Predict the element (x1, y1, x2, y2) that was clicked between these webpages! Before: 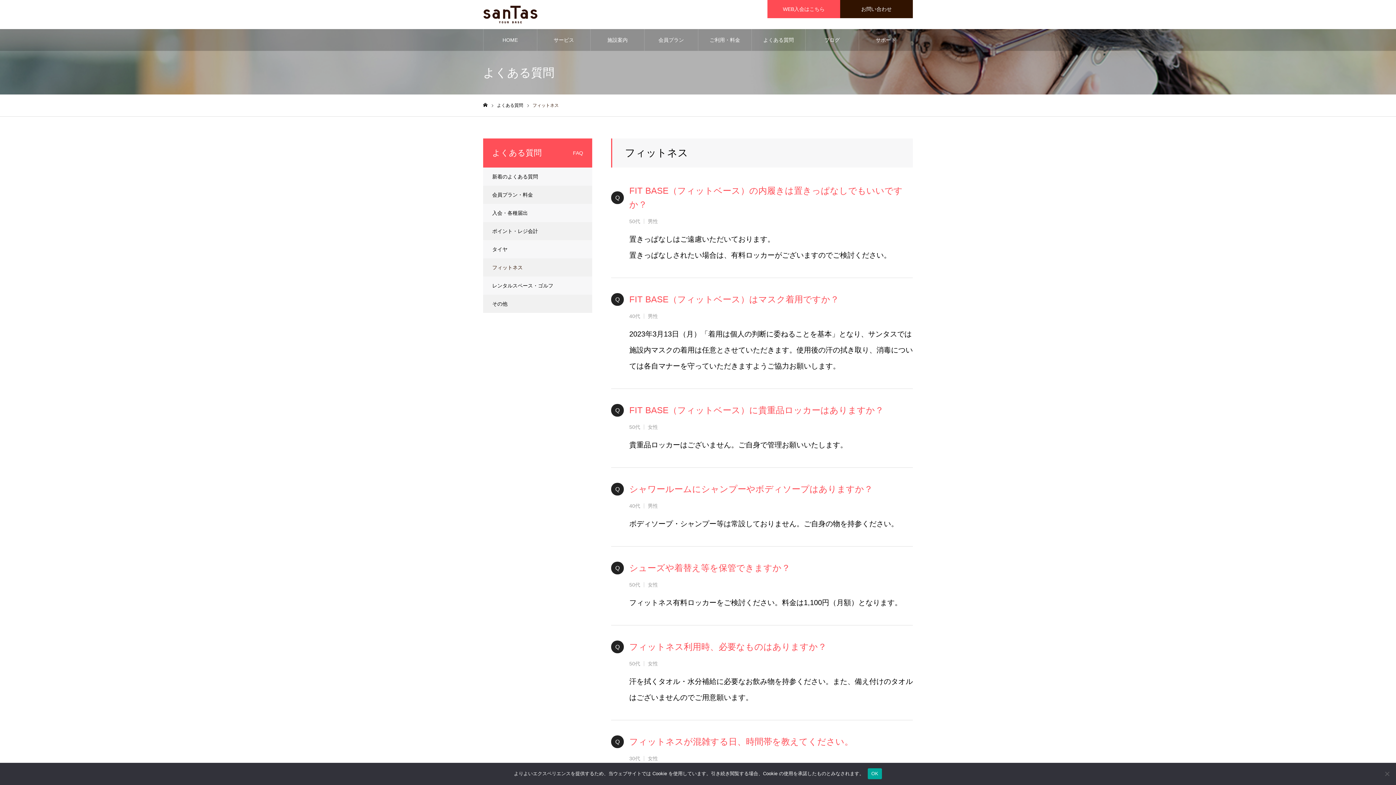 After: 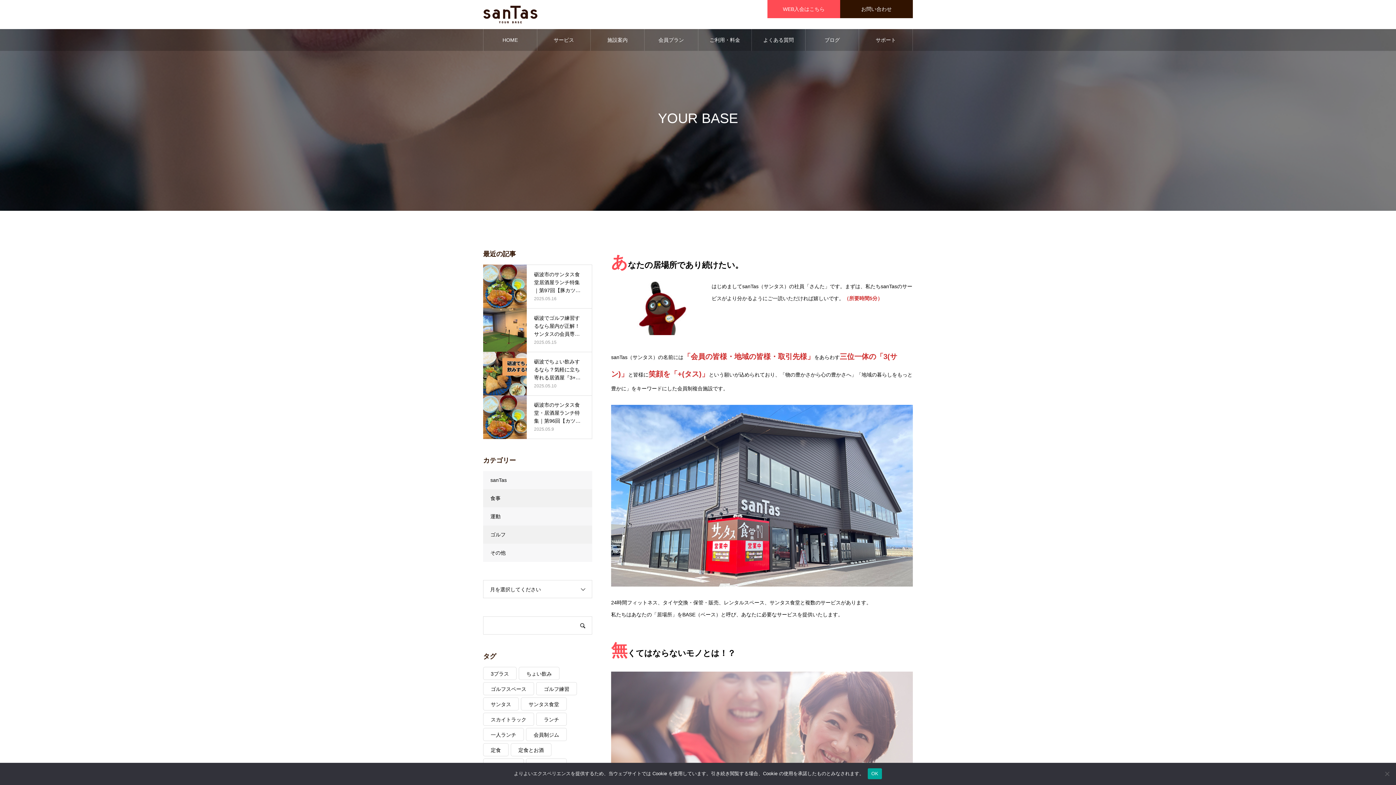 Action: label: 会員プラン bbox: (644, 29, 698, 50)